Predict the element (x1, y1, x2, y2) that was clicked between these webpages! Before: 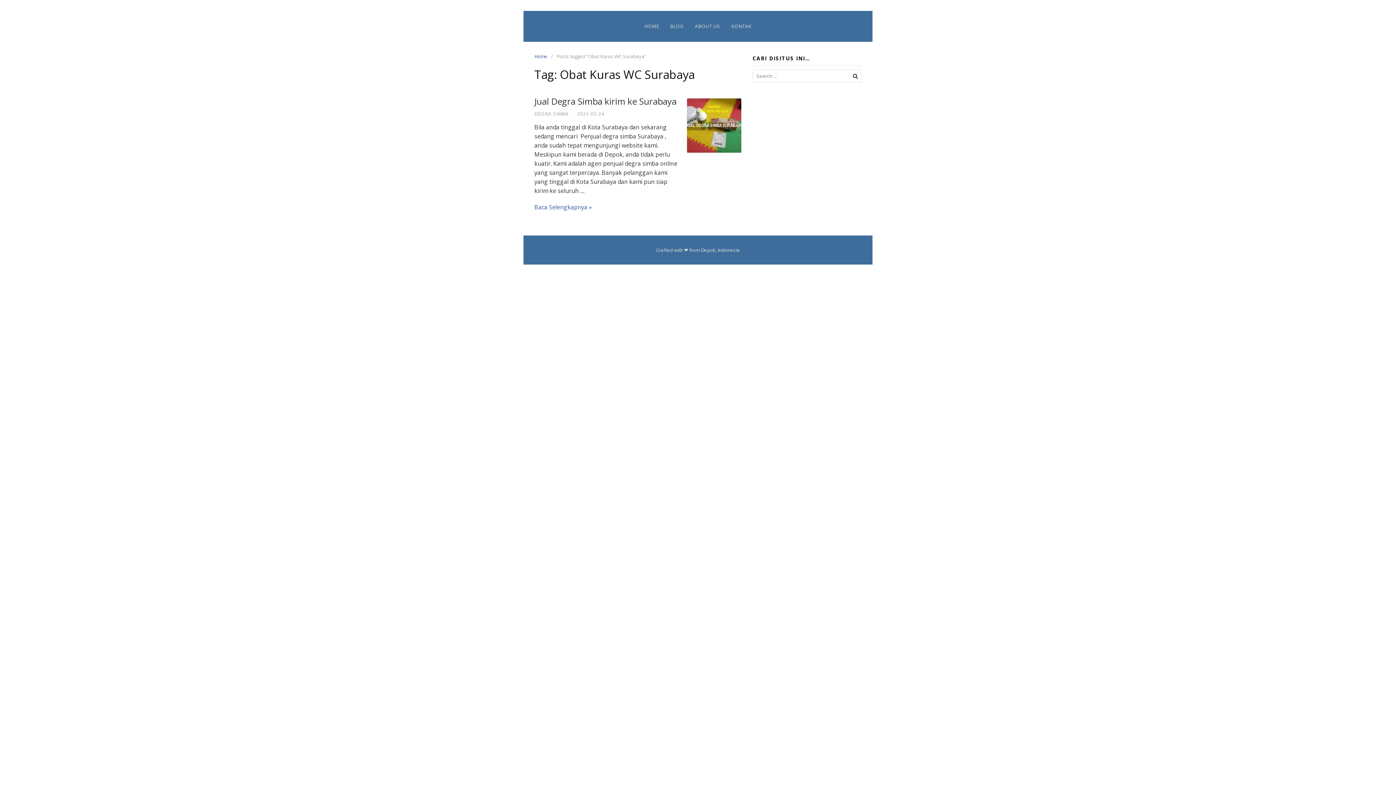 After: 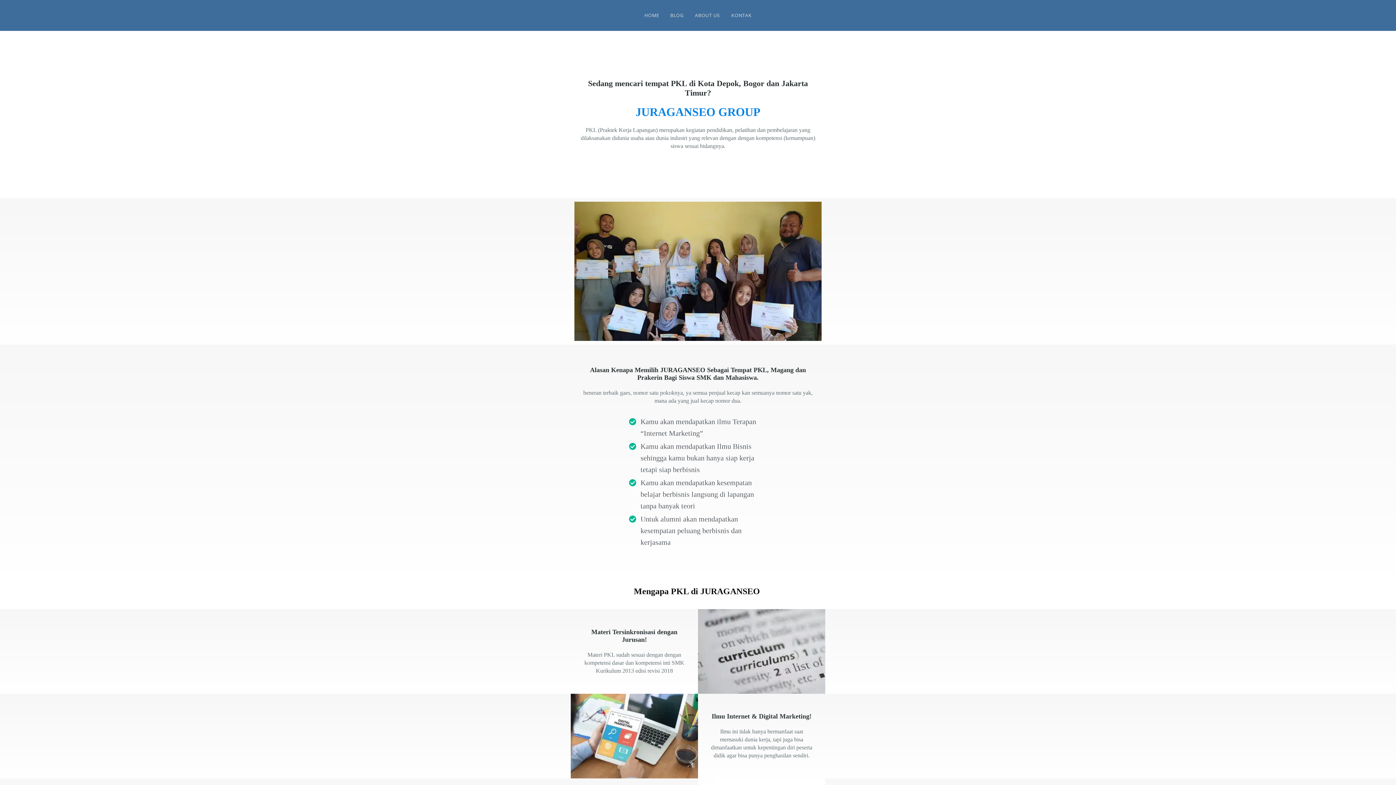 Action: bbox: (534, 53, 551, 59) label: Home